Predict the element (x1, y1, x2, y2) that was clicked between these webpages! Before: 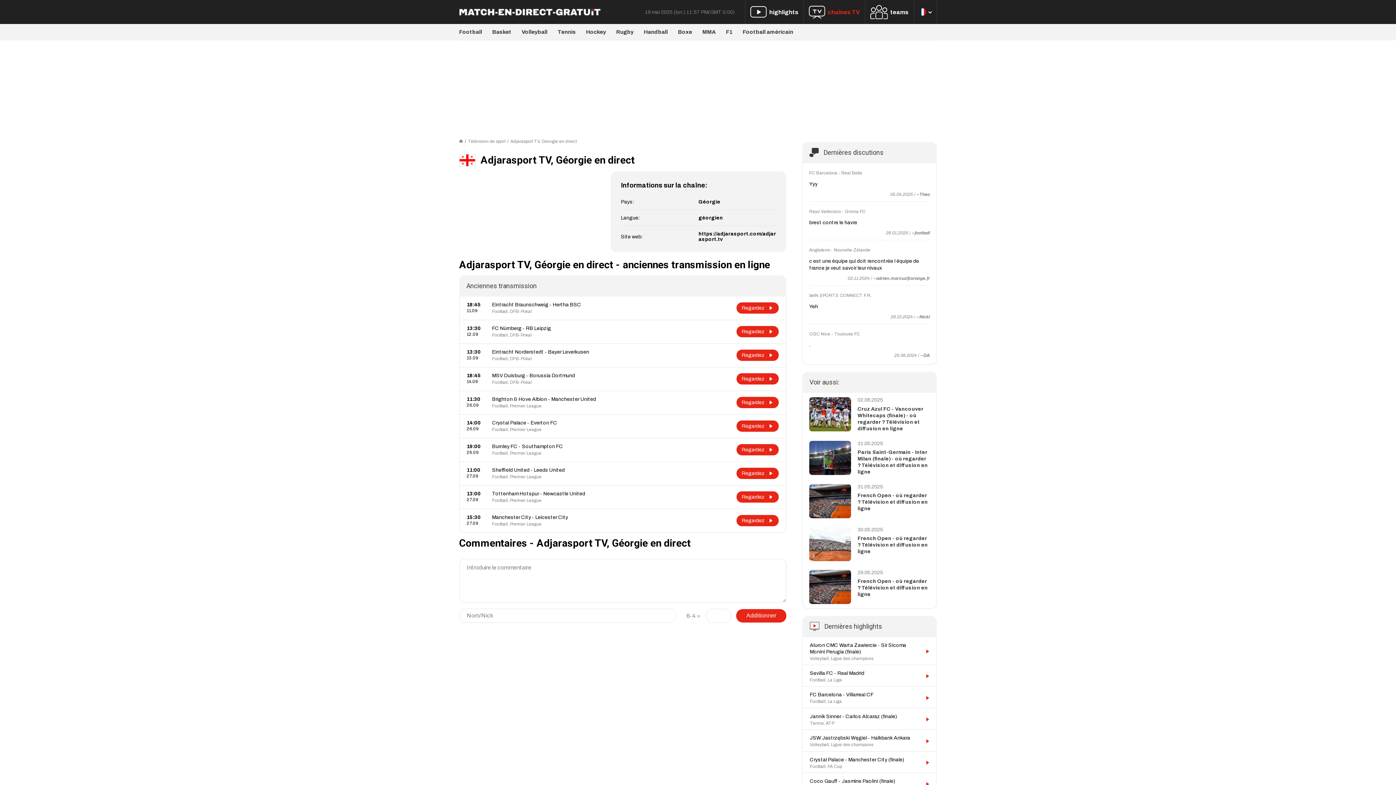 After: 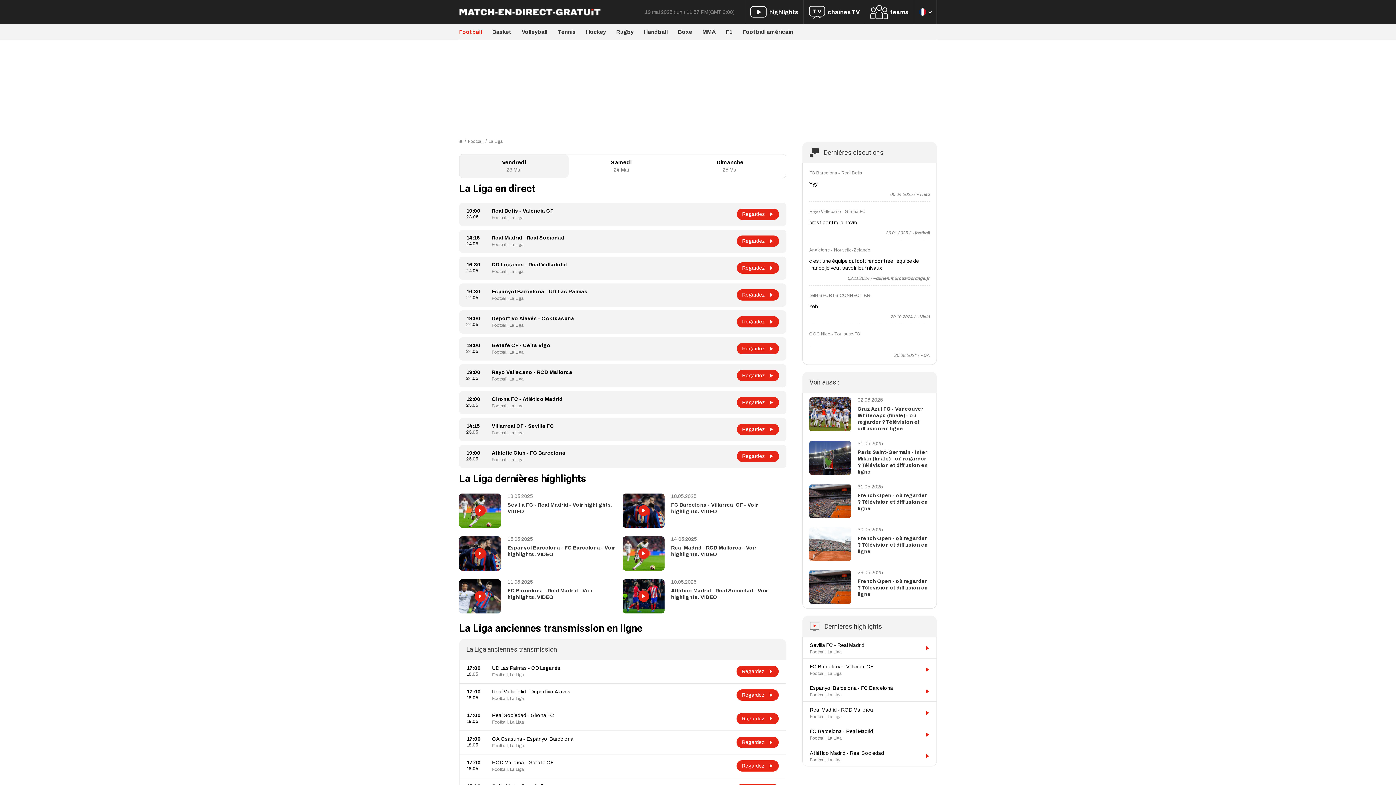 Action: bbox: (827, 677, 842, 682) label: La Liga